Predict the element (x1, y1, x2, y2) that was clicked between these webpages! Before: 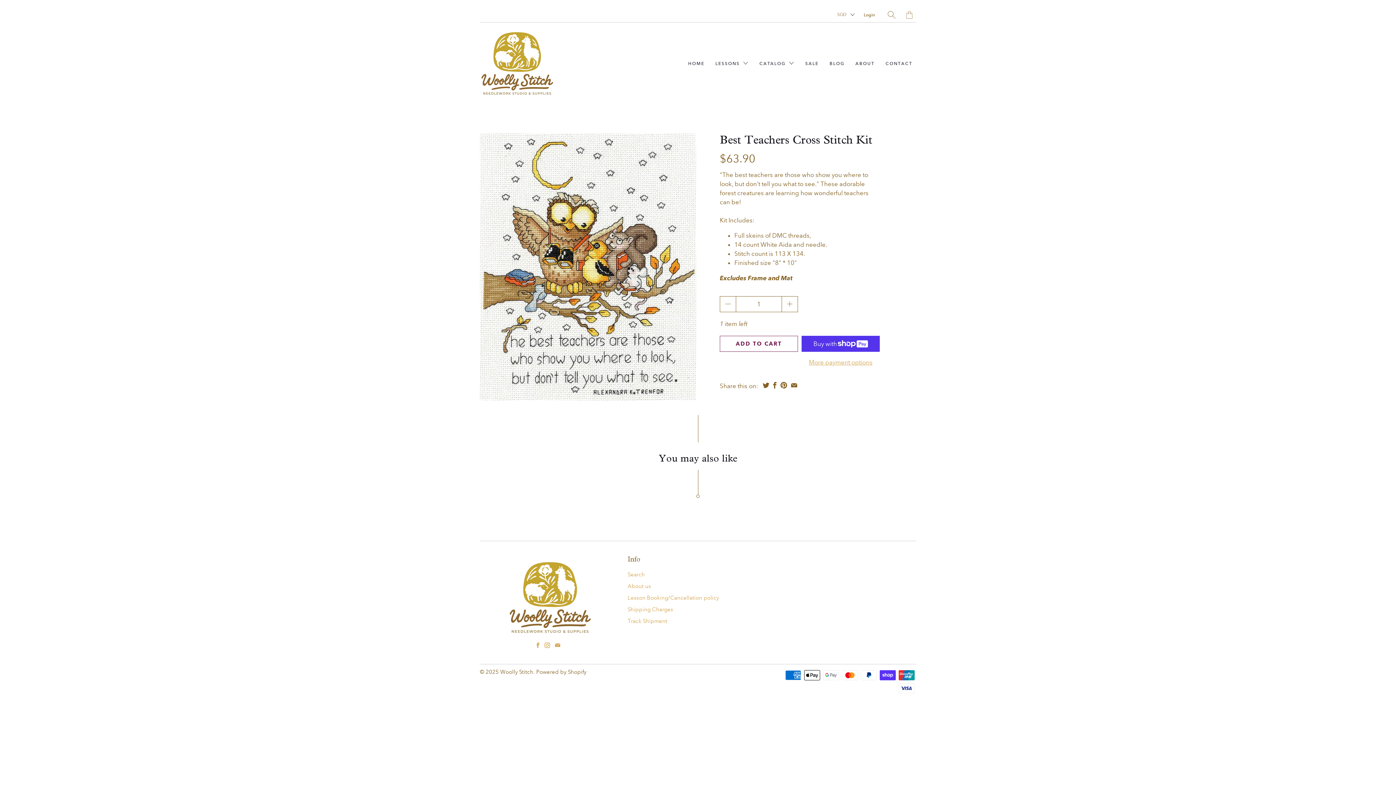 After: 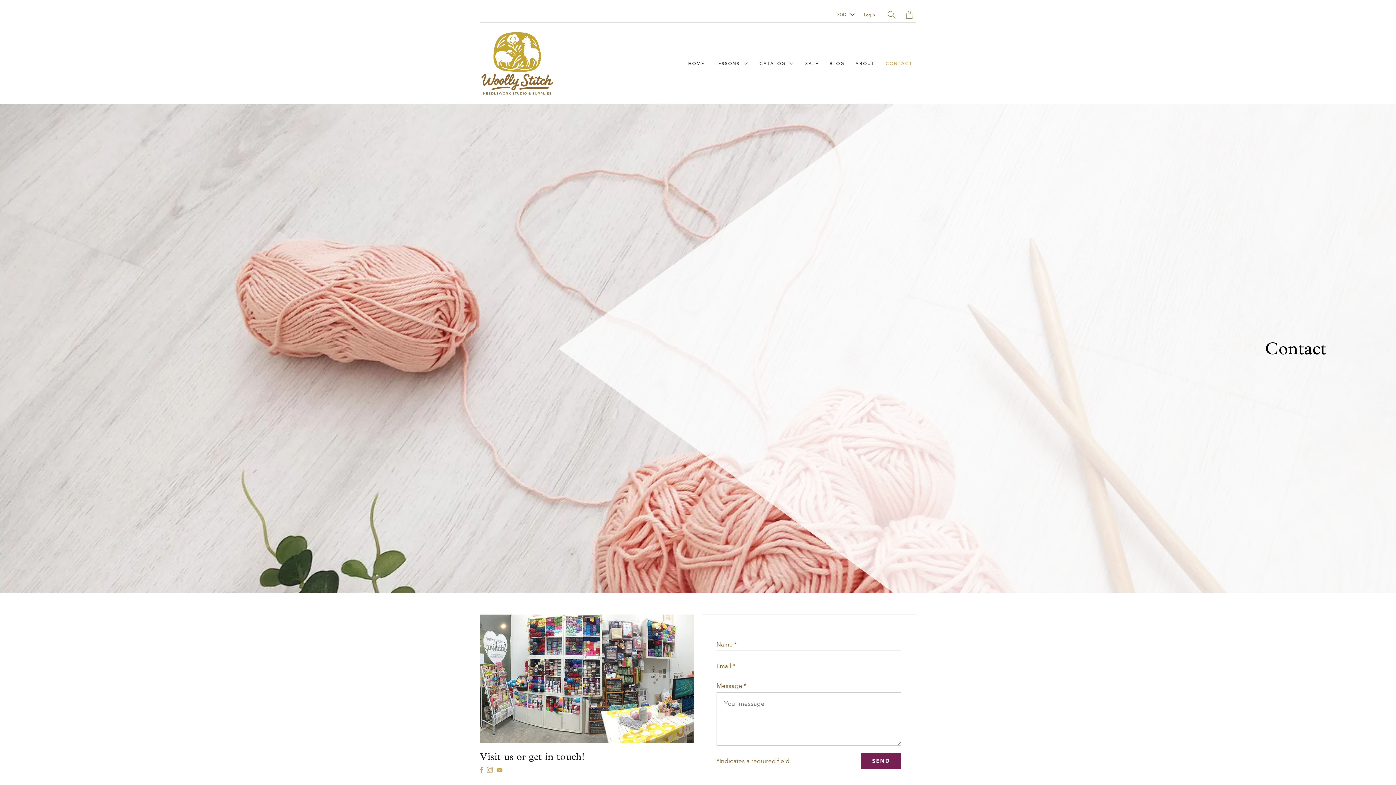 Action: bbox: (882, 54, 916, 72) label: CONTACT